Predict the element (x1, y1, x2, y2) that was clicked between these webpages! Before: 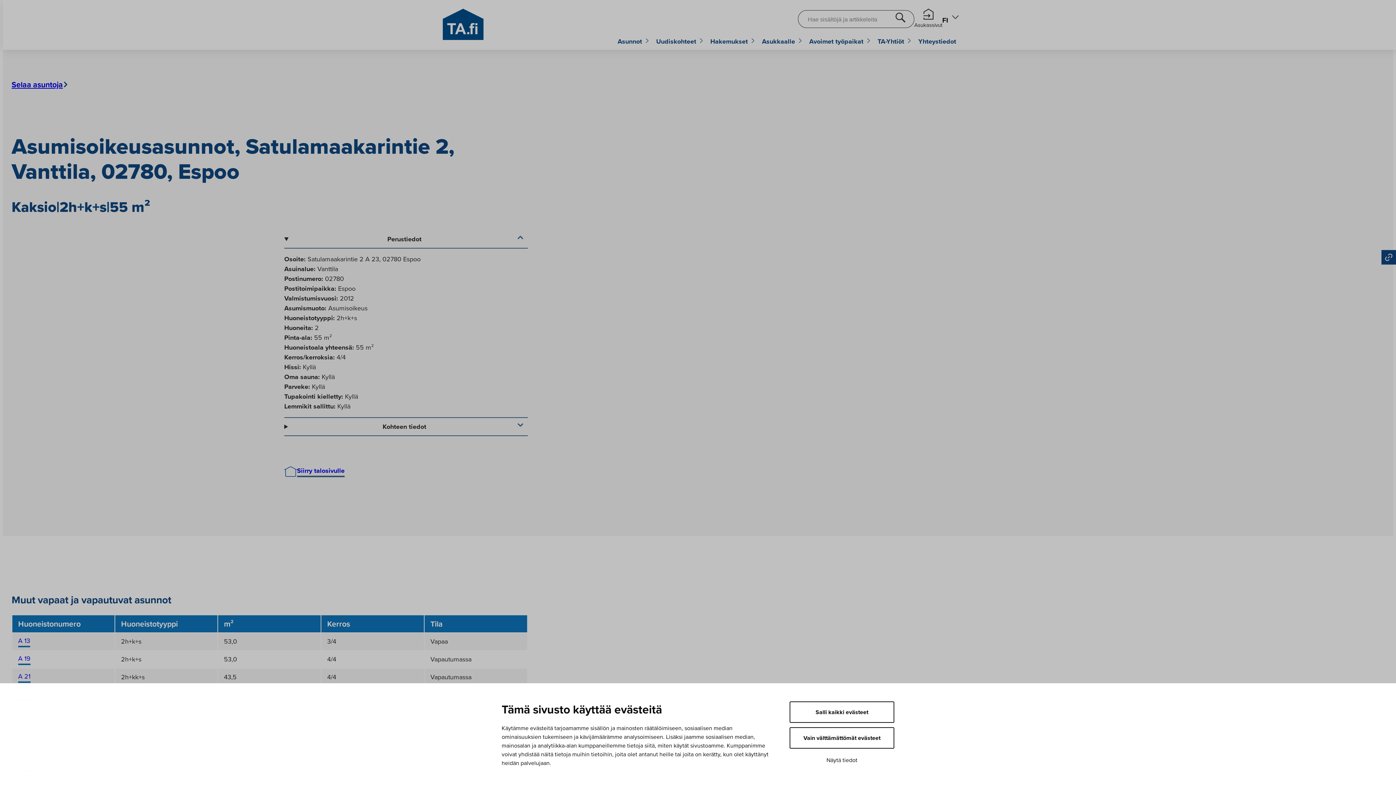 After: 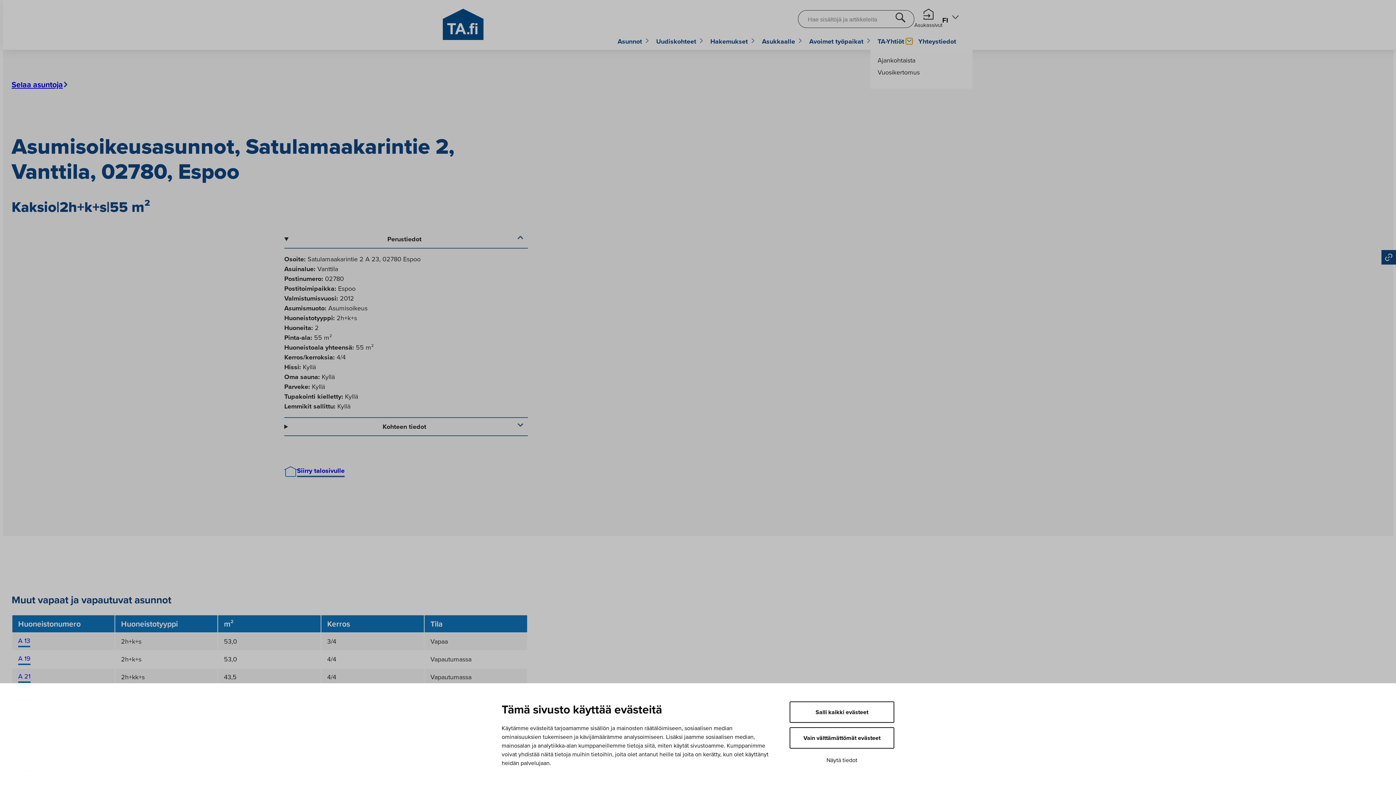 Action: bbox: (906, 38, 912, 44) label: Avaa alavalikko